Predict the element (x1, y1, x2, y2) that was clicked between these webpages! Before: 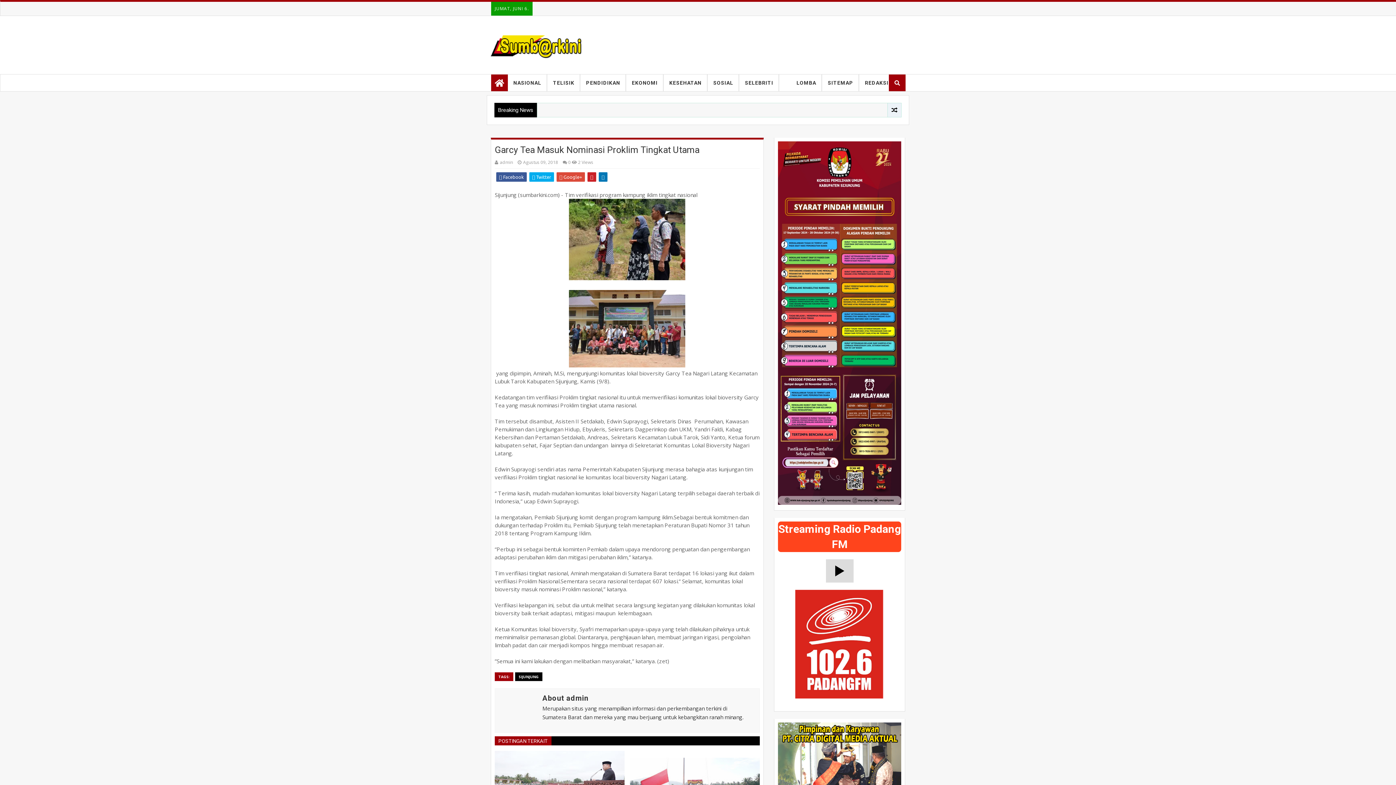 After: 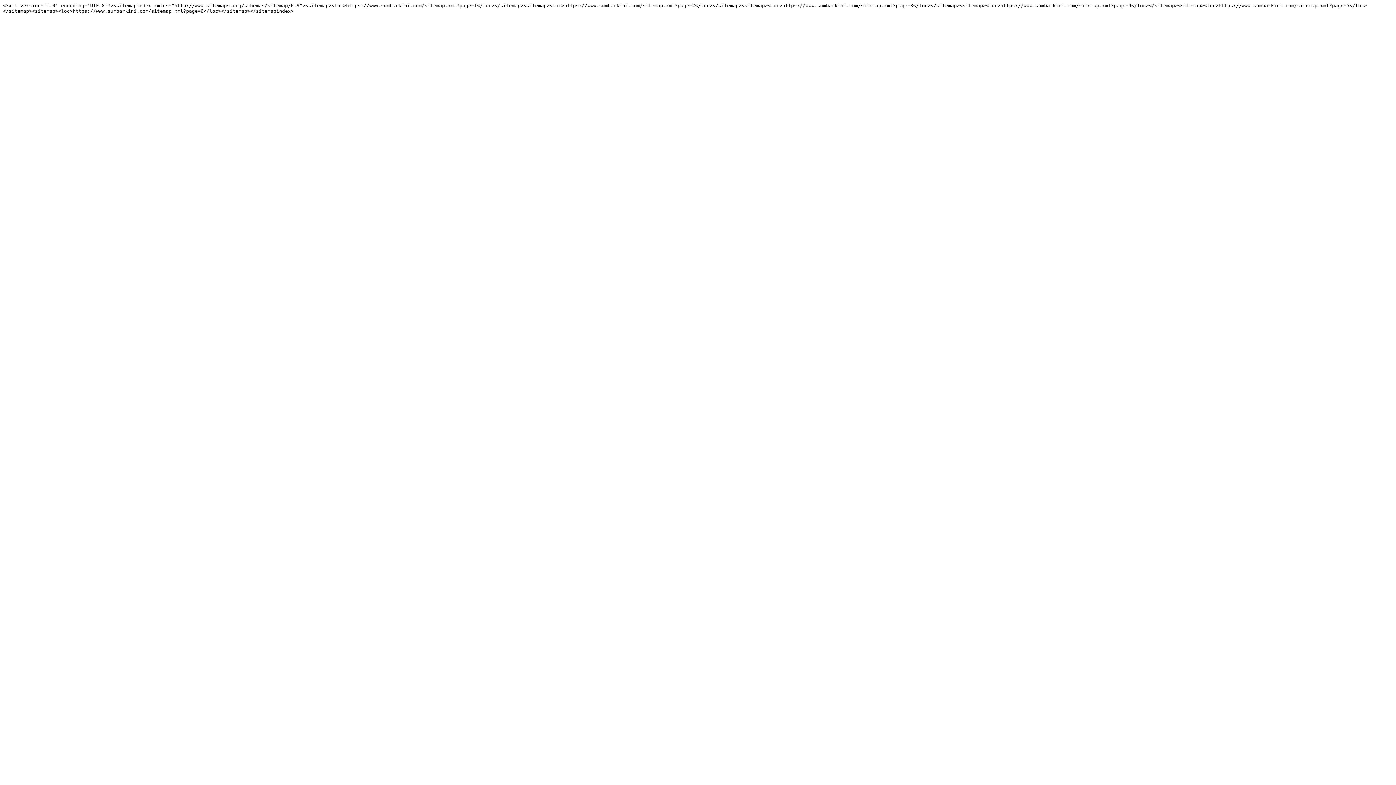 Action: label: SITEMAP bbox: (822, 74, 859, 91)